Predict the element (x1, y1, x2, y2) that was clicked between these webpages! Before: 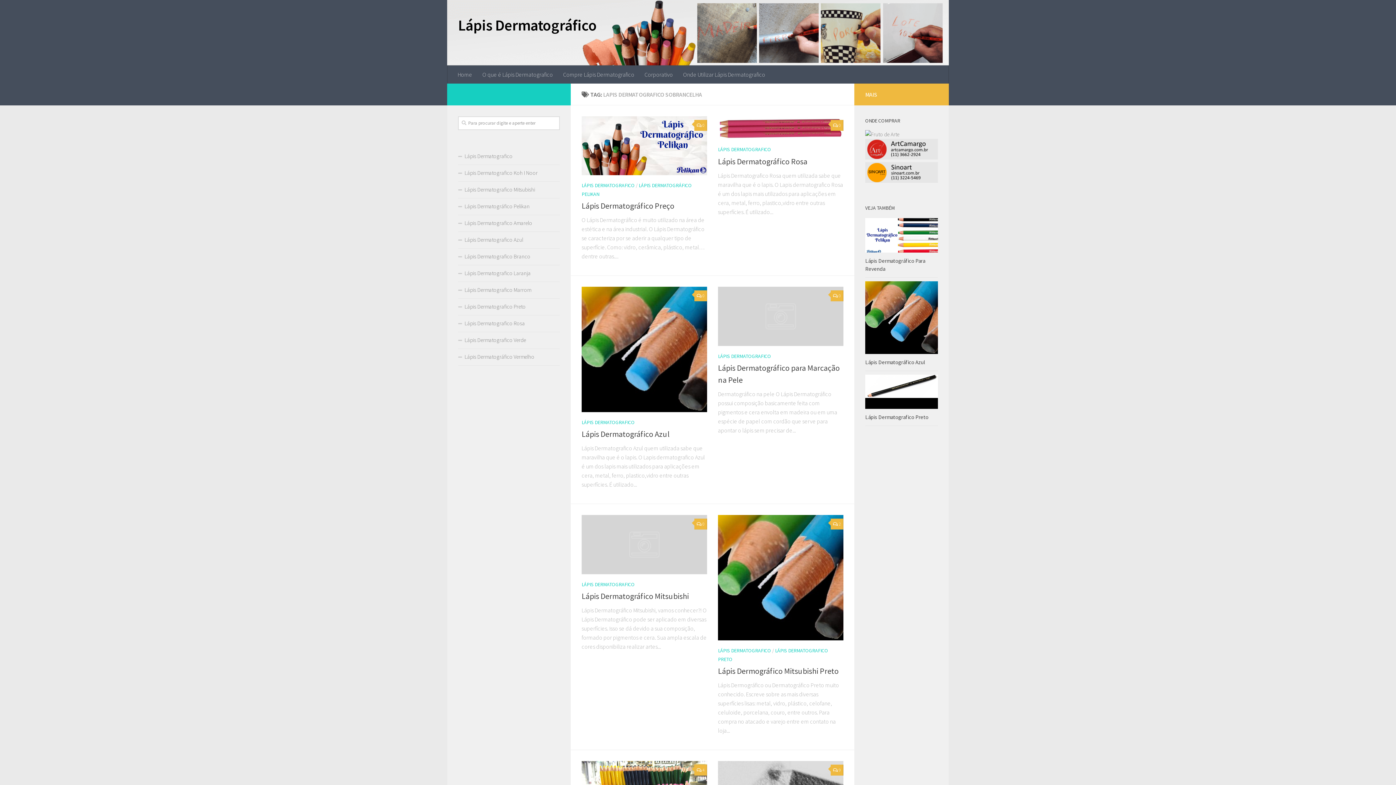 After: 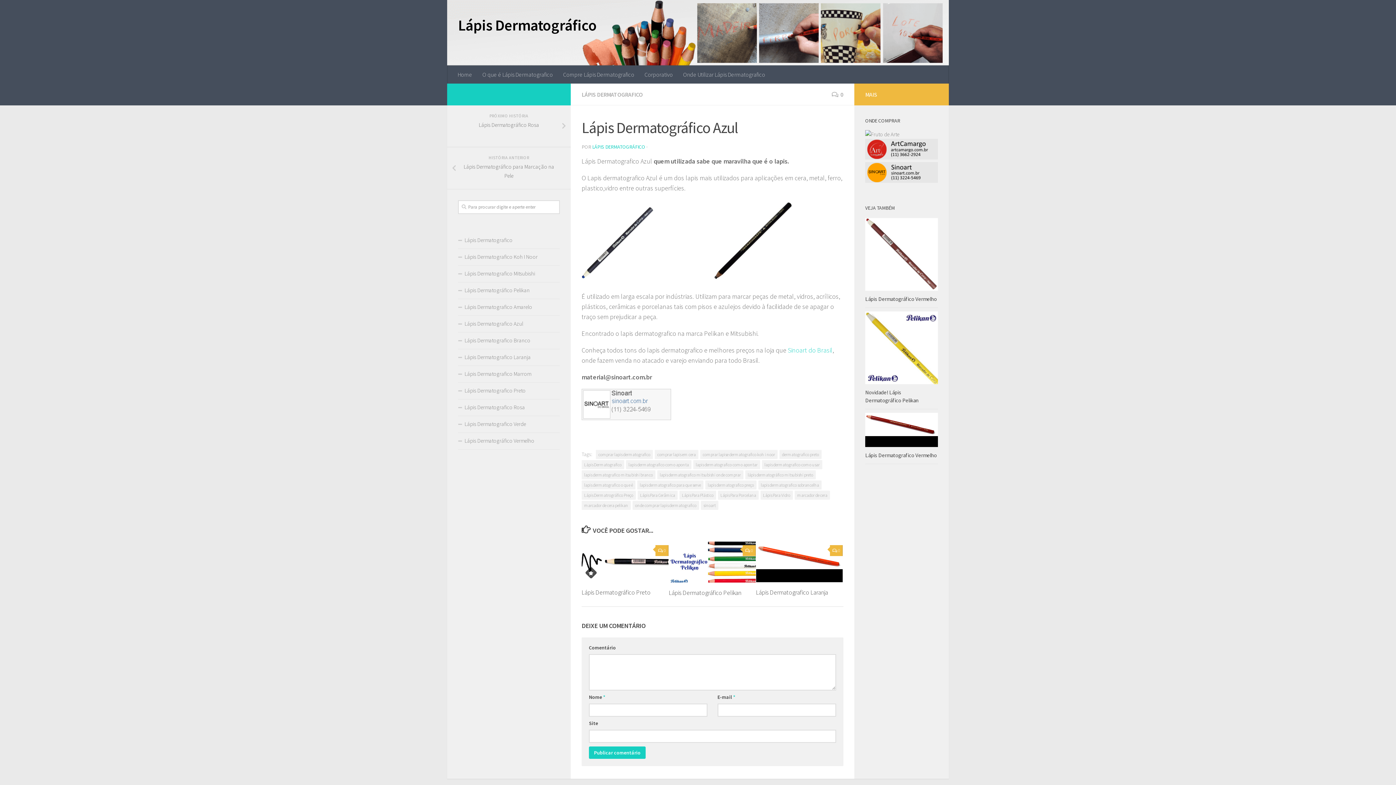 Action: bbox: (581, 286, 707, 412)